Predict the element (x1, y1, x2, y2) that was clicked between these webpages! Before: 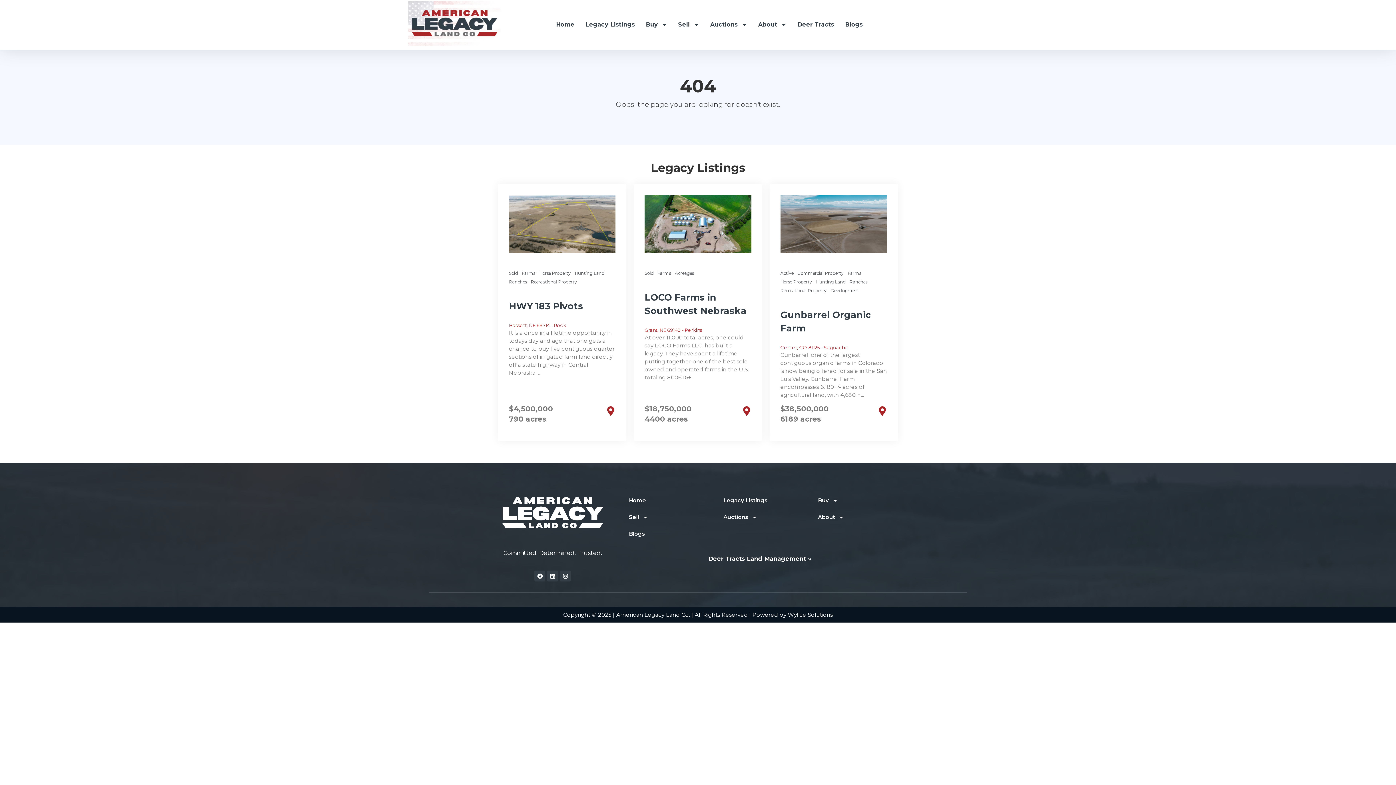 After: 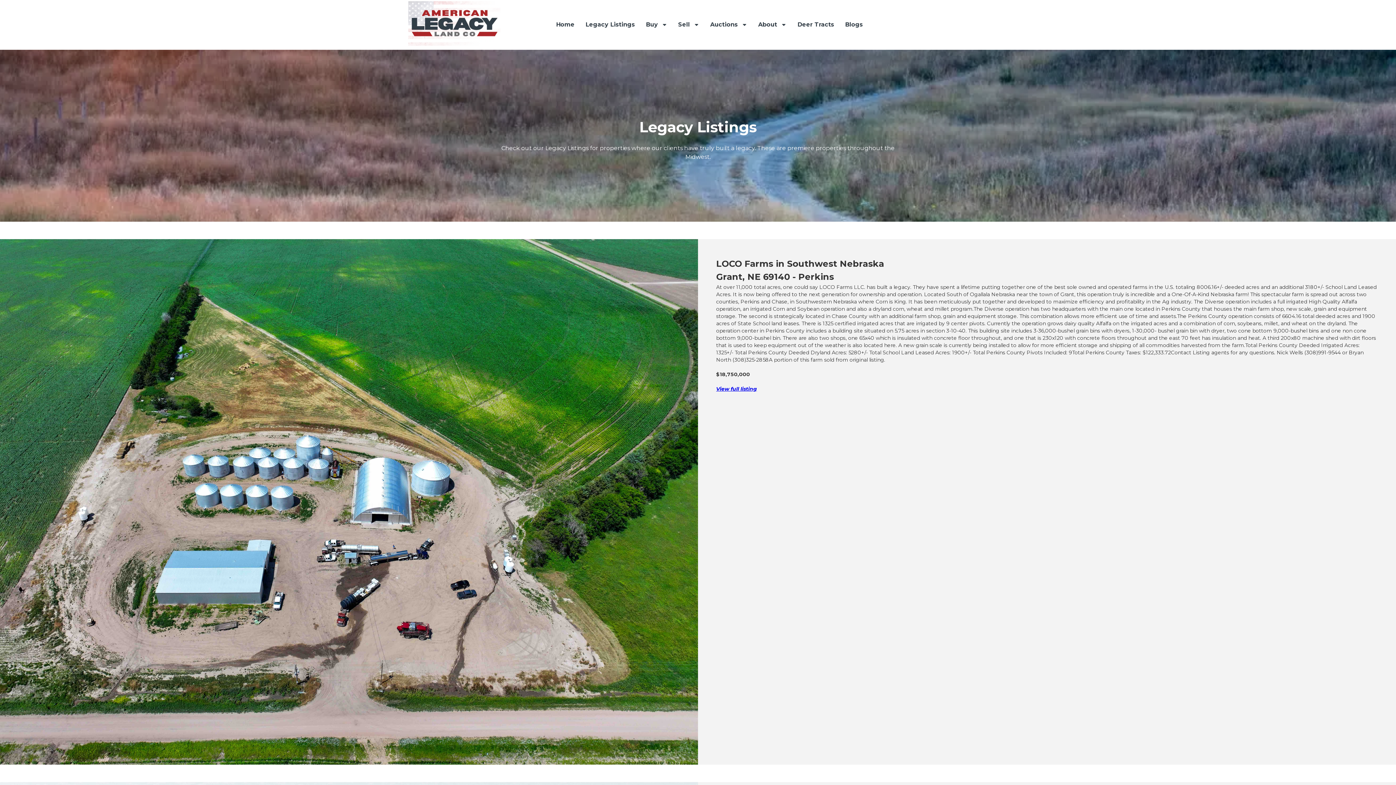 Action: bbox: (580, 17, 640, 32) label: Legacy Listings